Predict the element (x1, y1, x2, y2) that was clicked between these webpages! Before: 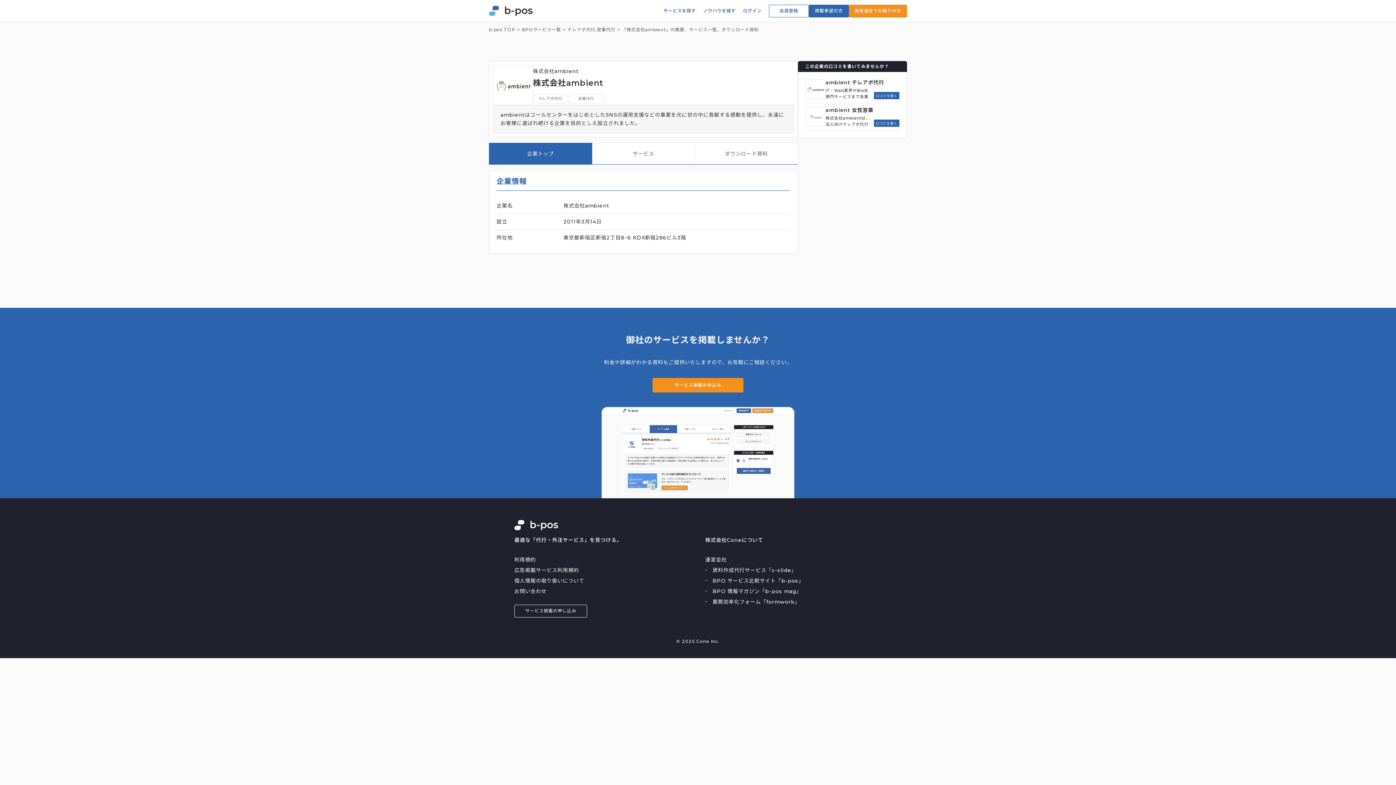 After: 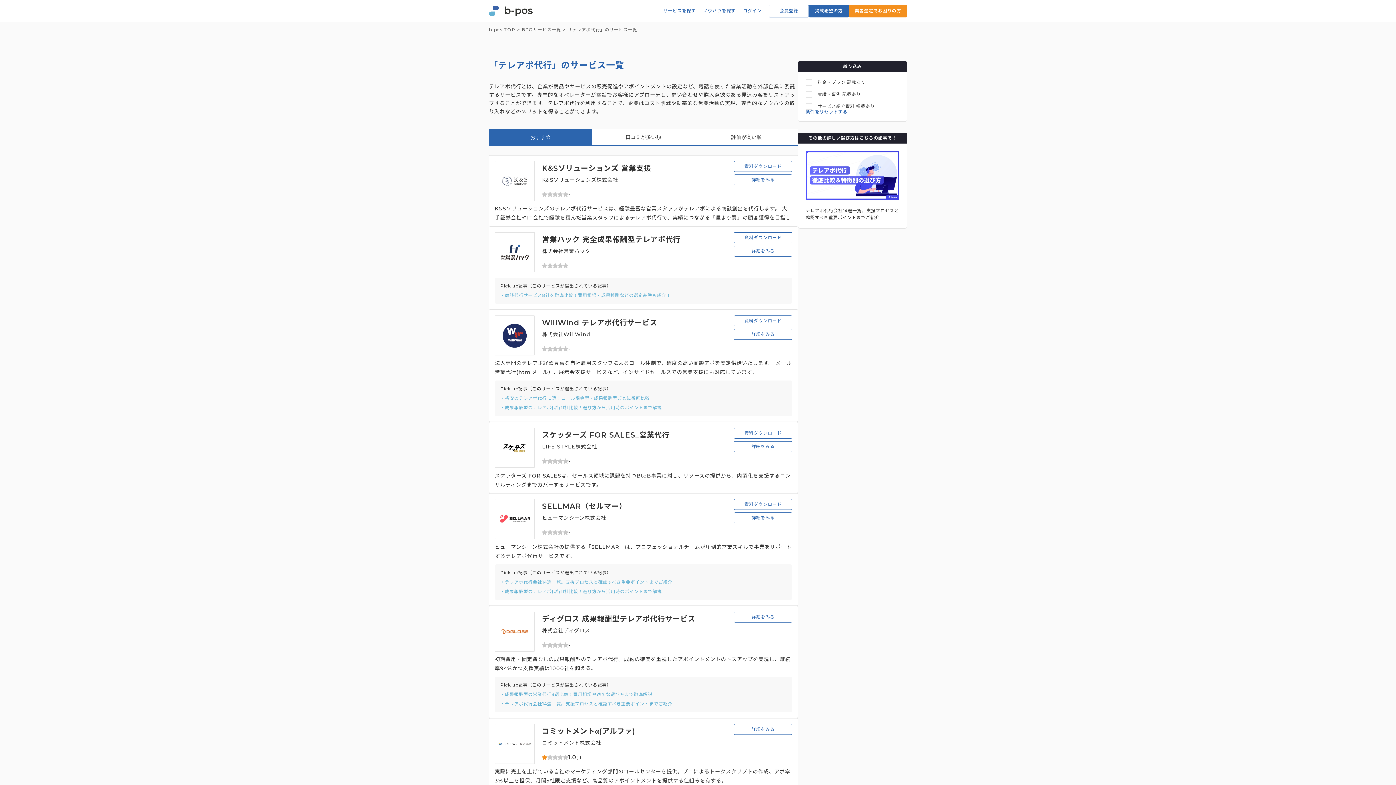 Action: bbox: (532, 94, 568, 103) label: テレアポ代行